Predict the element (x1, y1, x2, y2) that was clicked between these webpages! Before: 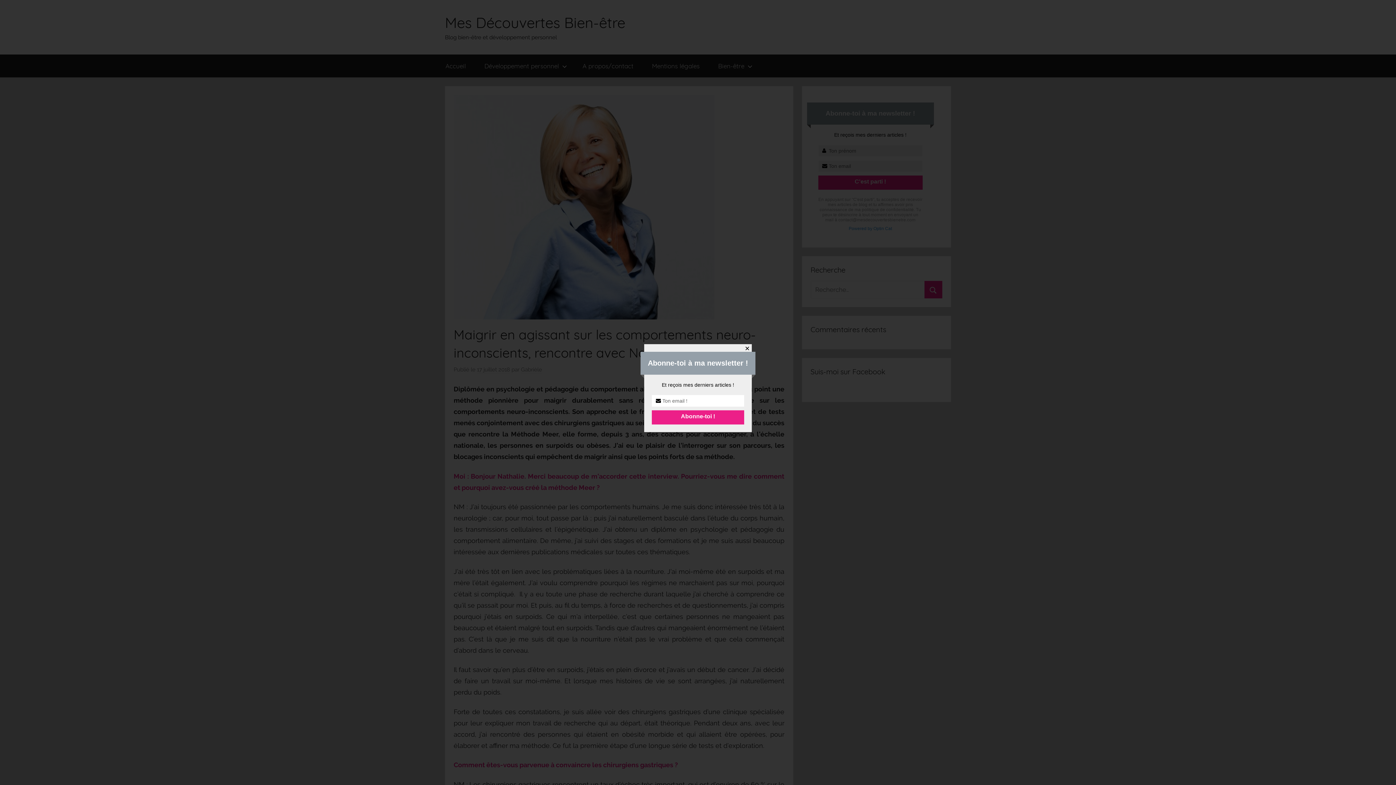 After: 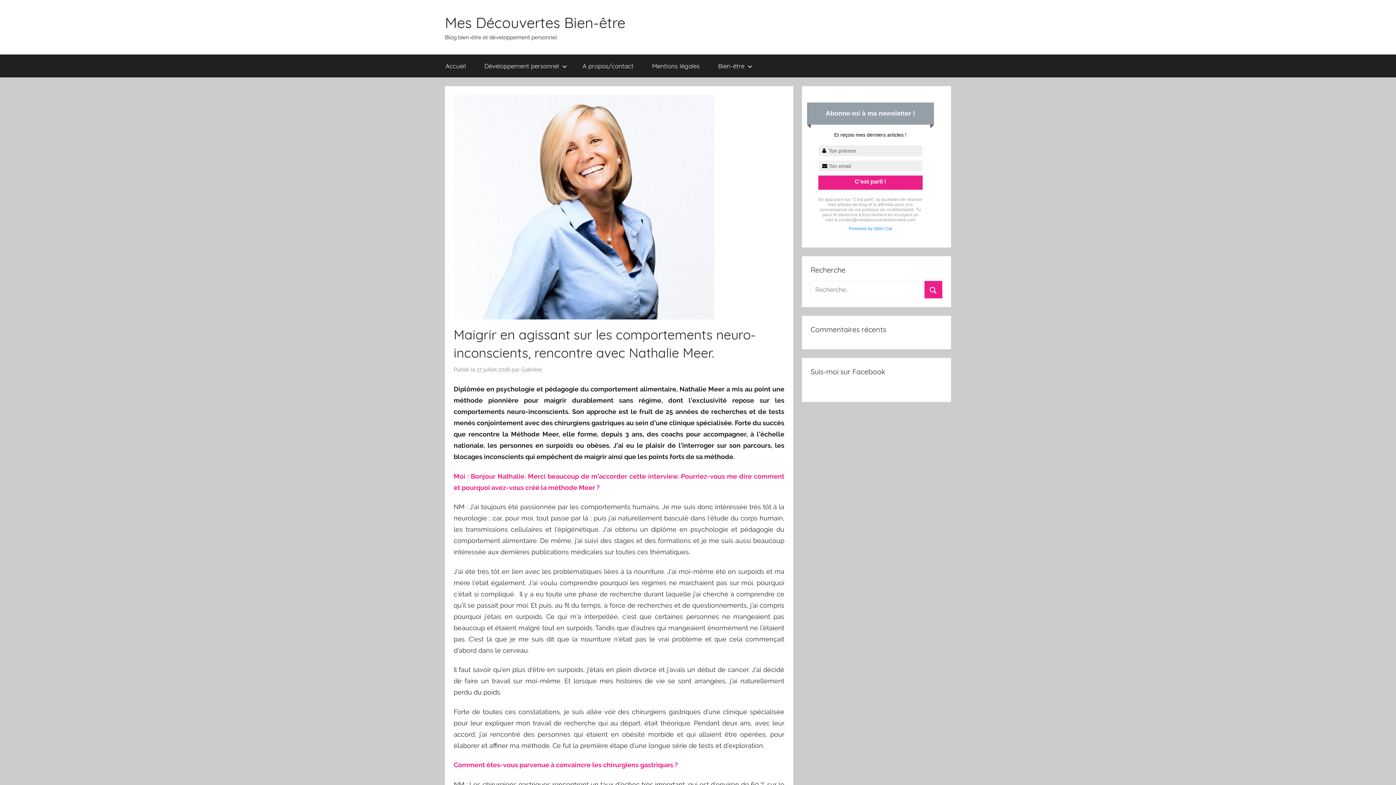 Action: bbox: (742, 344, 752, 353) label: Close